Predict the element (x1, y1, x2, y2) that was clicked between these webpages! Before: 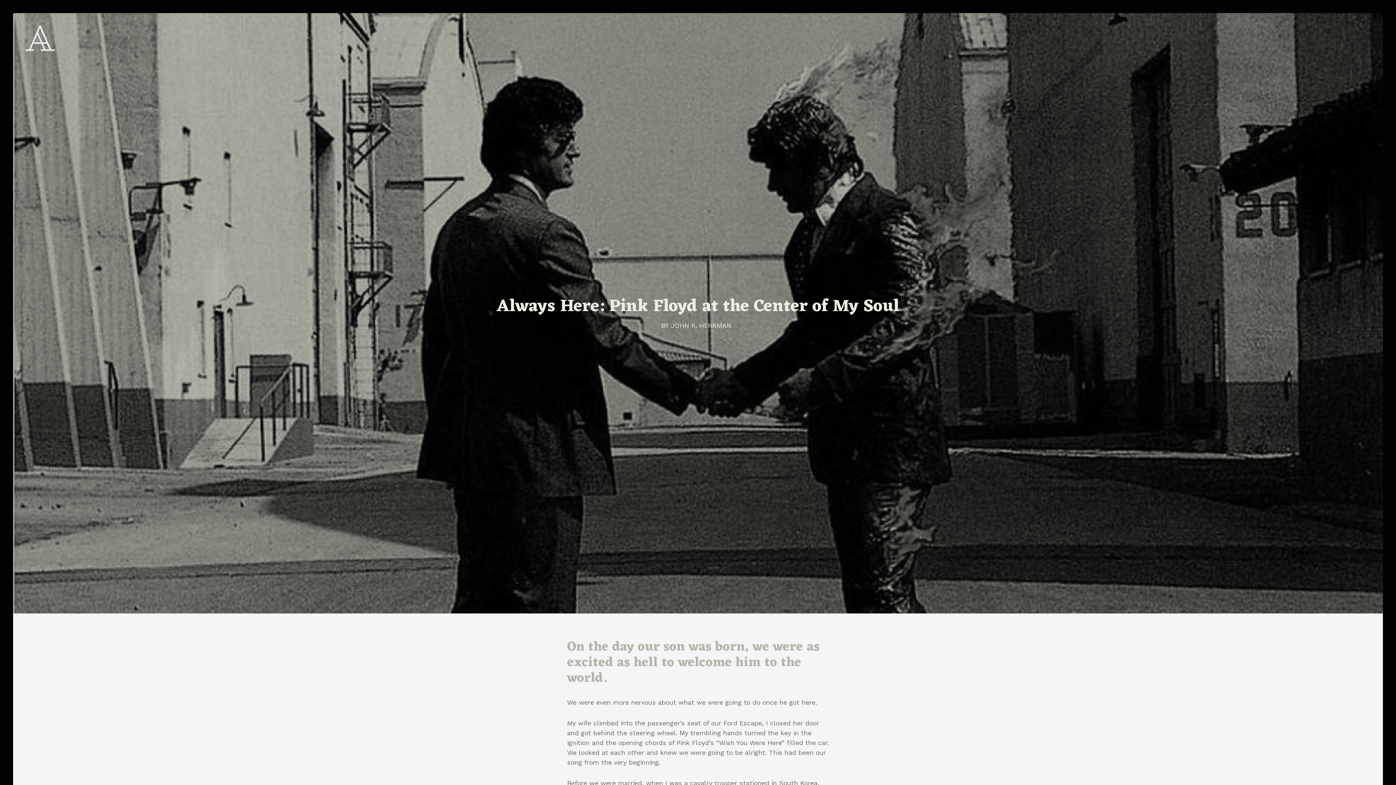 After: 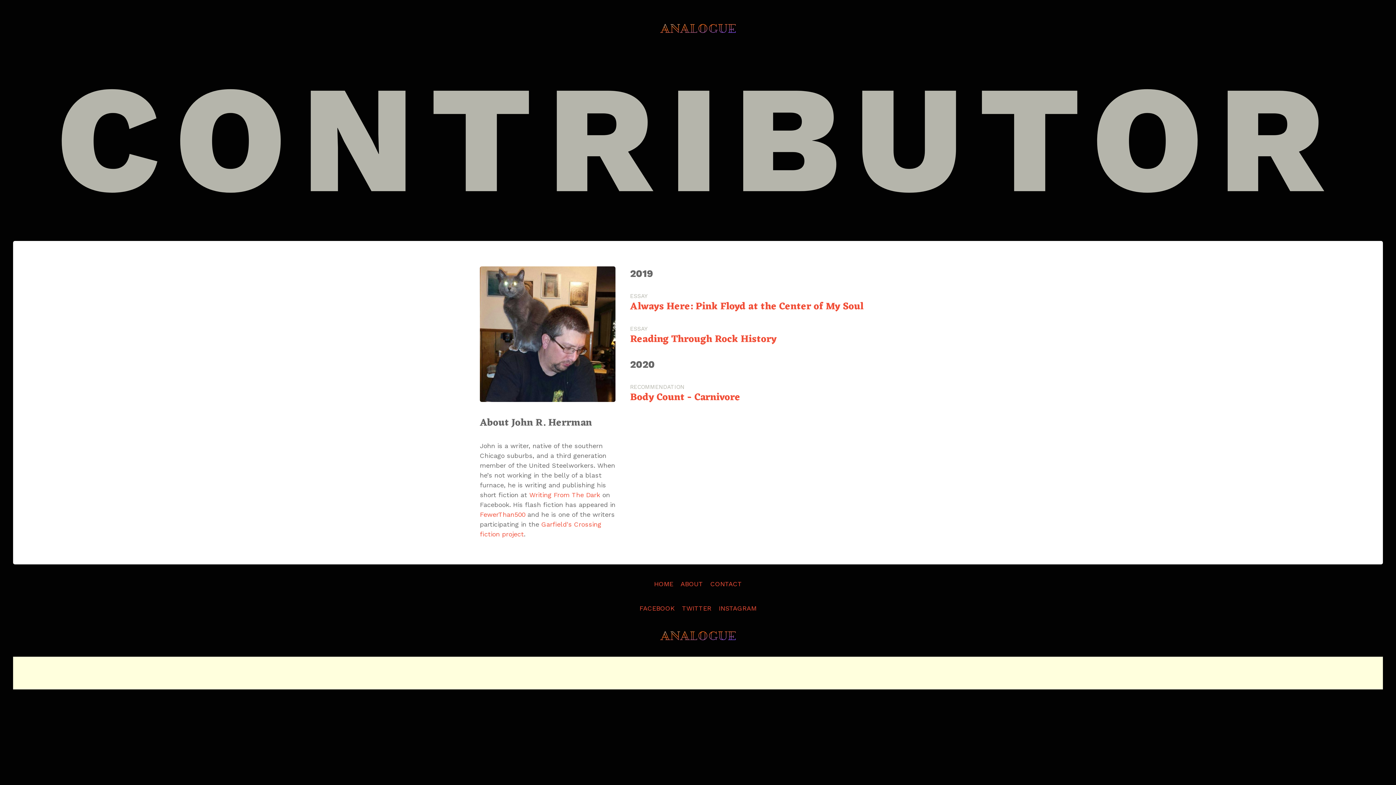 Action: bbox: (671, 321, 731, 329) label: JOHN R. HERRMAN